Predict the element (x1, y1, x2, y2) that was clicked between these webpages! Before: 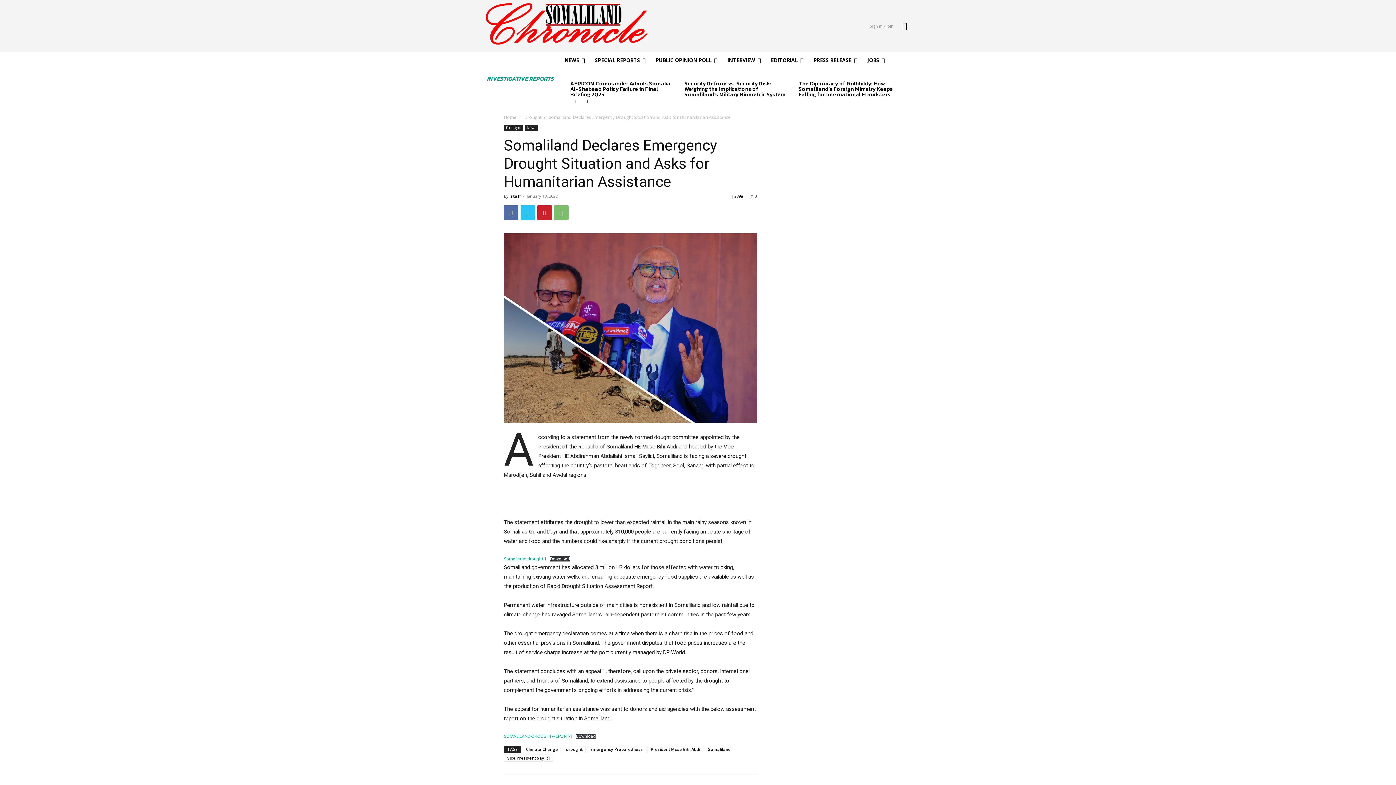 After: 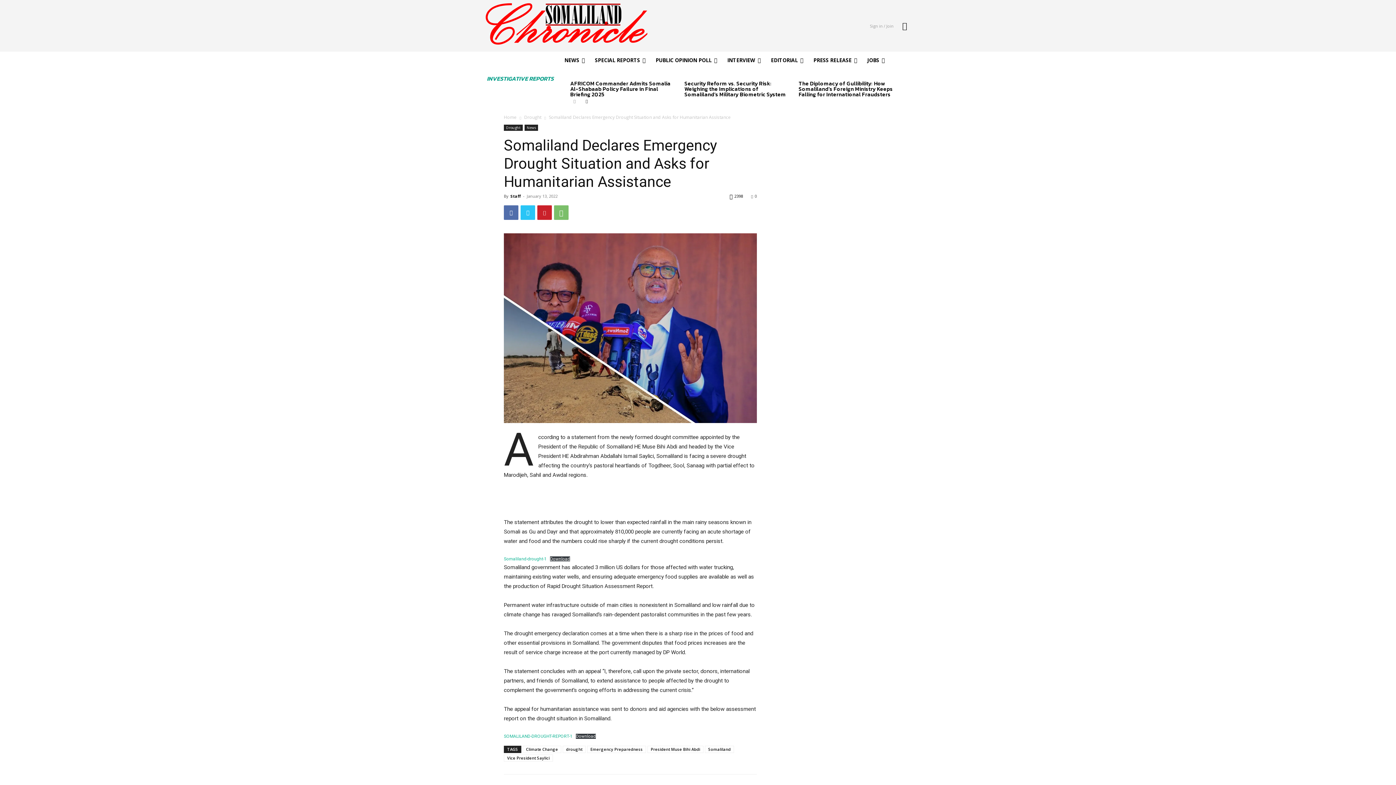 Action: label: Download bbox: (550, 556, 570, 561)